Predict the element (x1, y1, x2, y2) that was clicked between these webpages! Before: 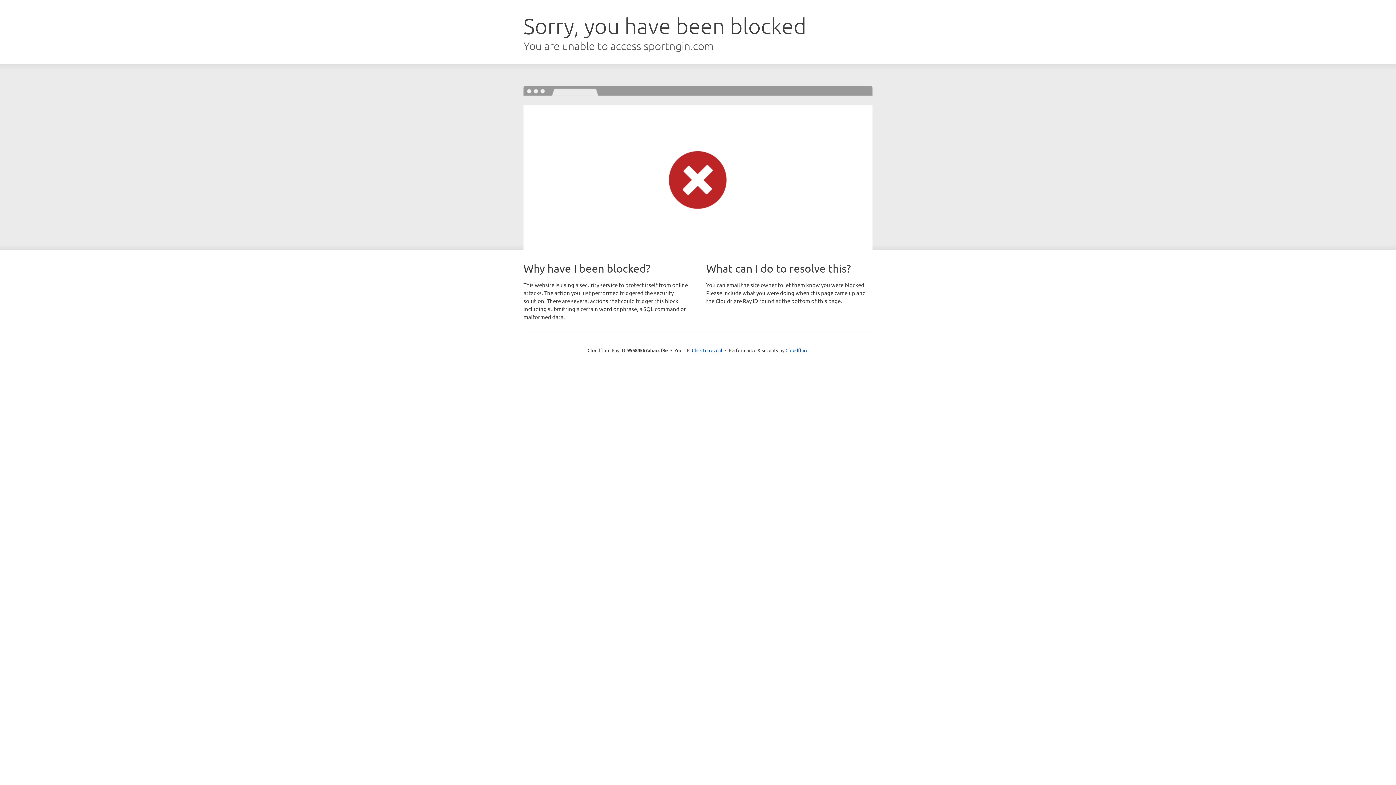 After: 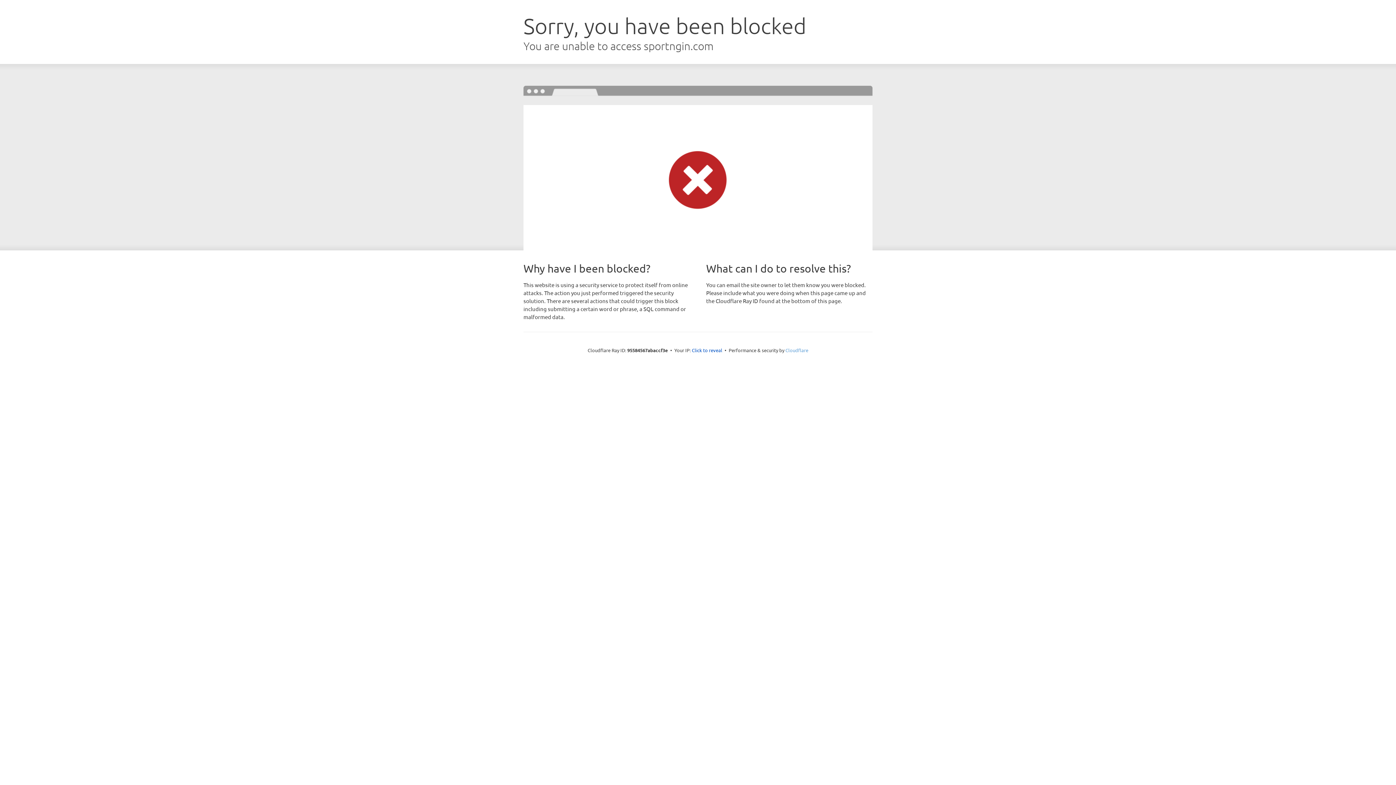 Action: bbox: (785, 347, 808, 353) label: Cloudflare